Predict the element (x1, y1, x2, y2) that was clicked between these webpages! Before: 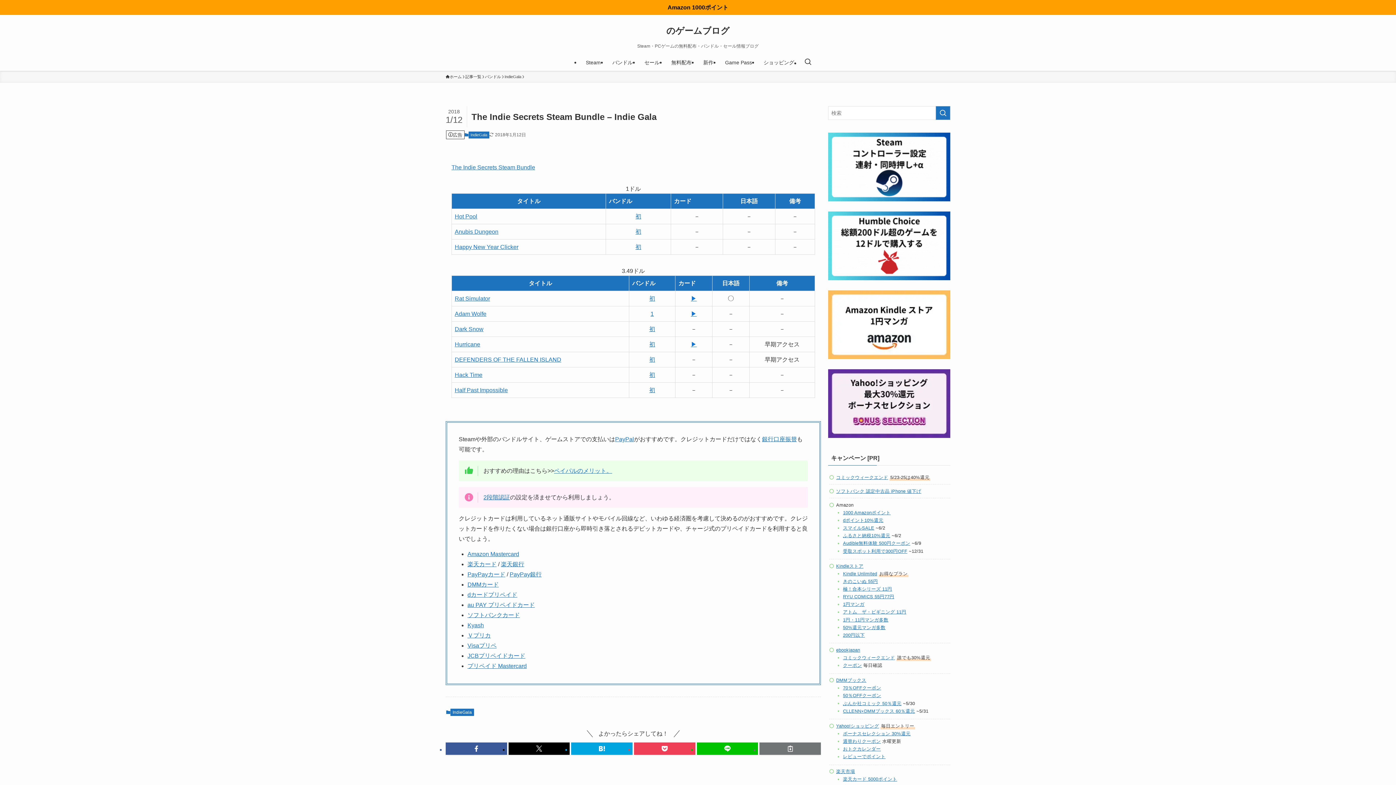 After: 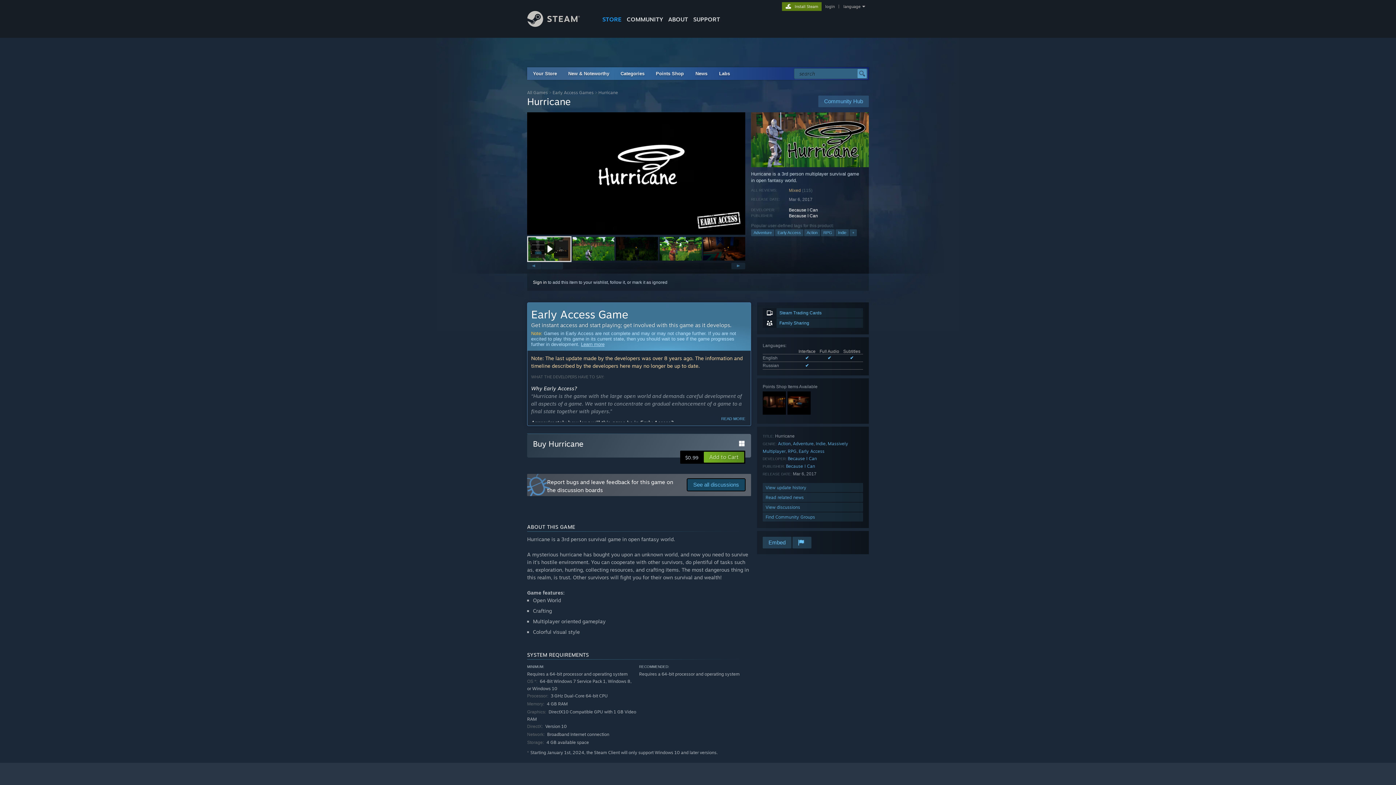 Action: label: Hurricane bbox: (454, 341, 480, 347)